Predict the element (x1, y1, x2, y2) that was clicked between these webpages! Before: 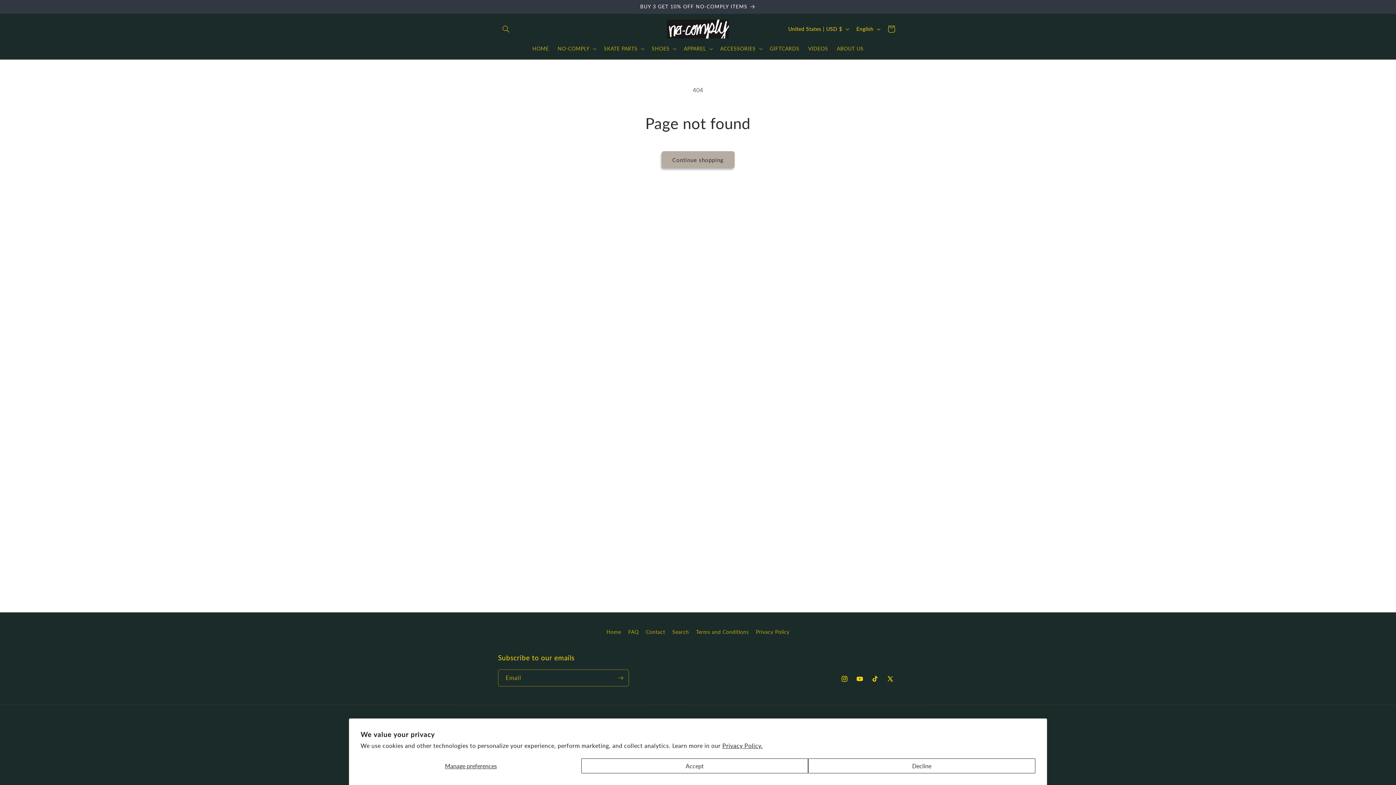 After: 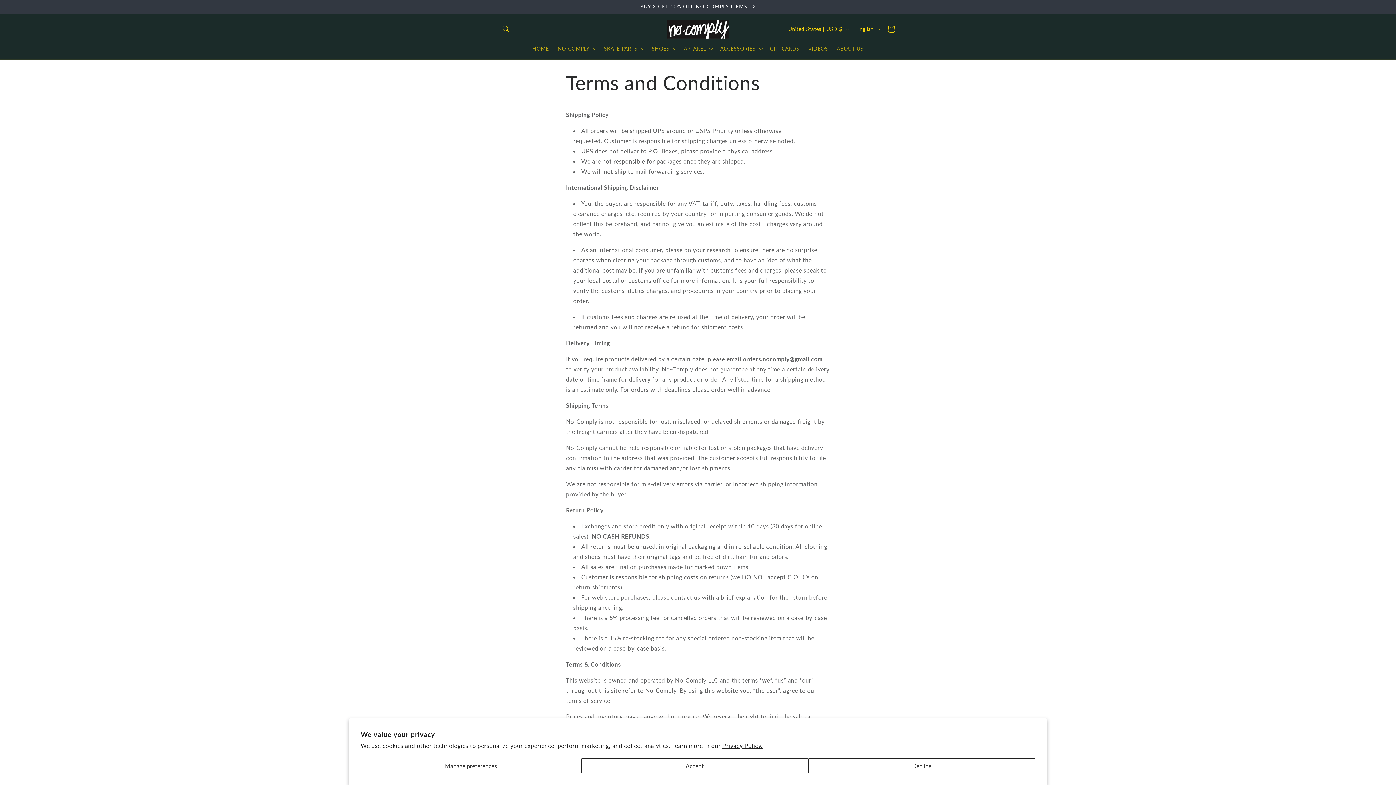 Action: bbox: (696, 625, 748, 638) label: Terms and Conditions